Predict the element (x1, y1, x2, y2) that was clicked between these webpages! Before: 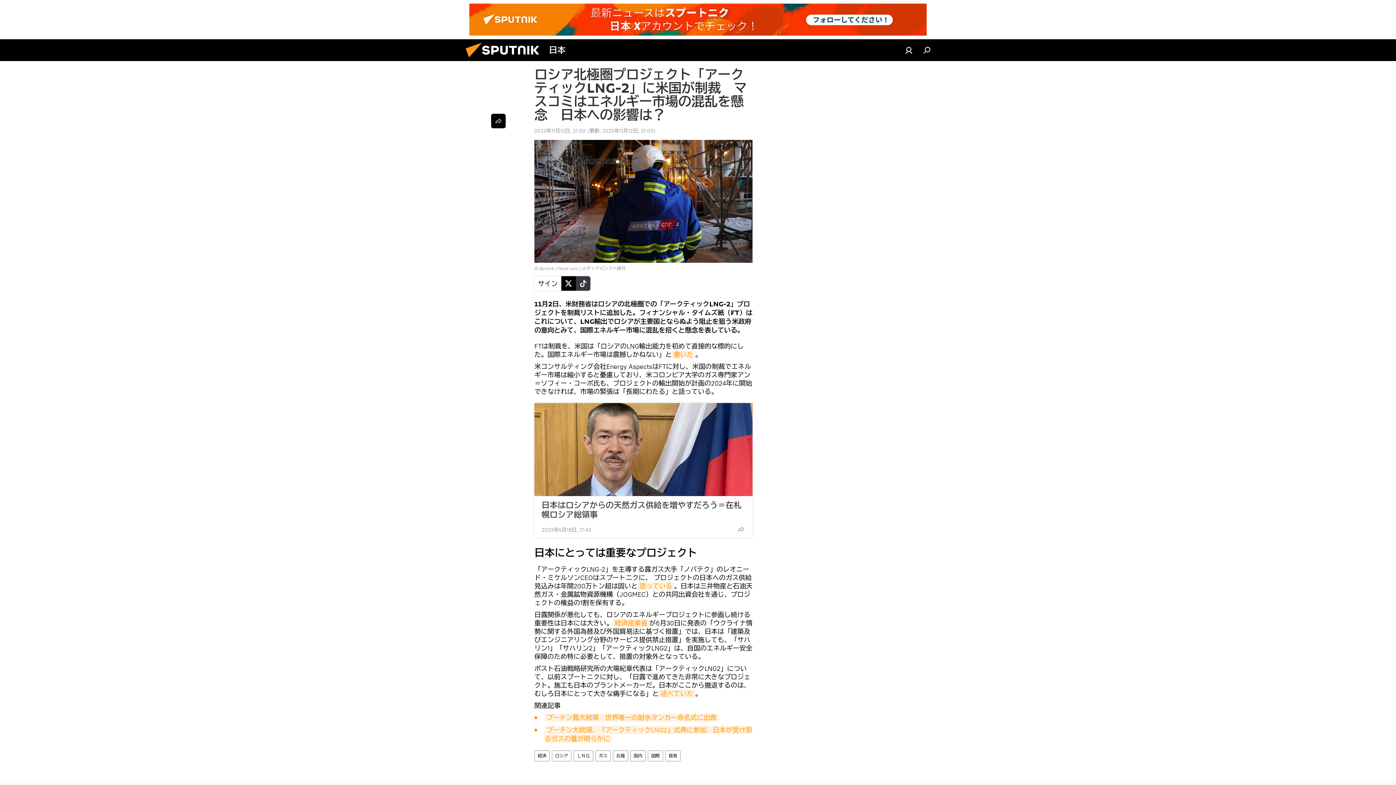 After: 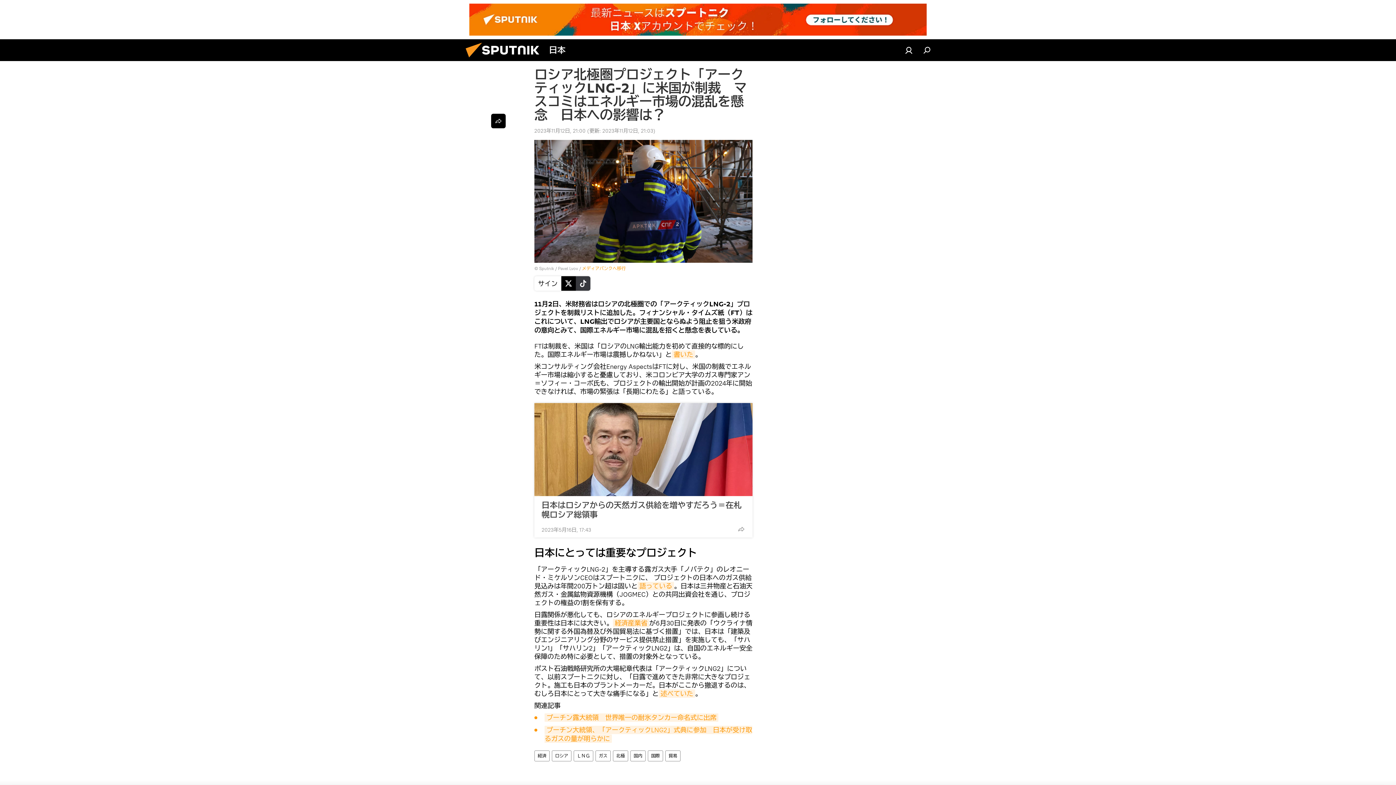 Action: label: メディアバンクへ移行 bbox: (582, 265, 625, 271)